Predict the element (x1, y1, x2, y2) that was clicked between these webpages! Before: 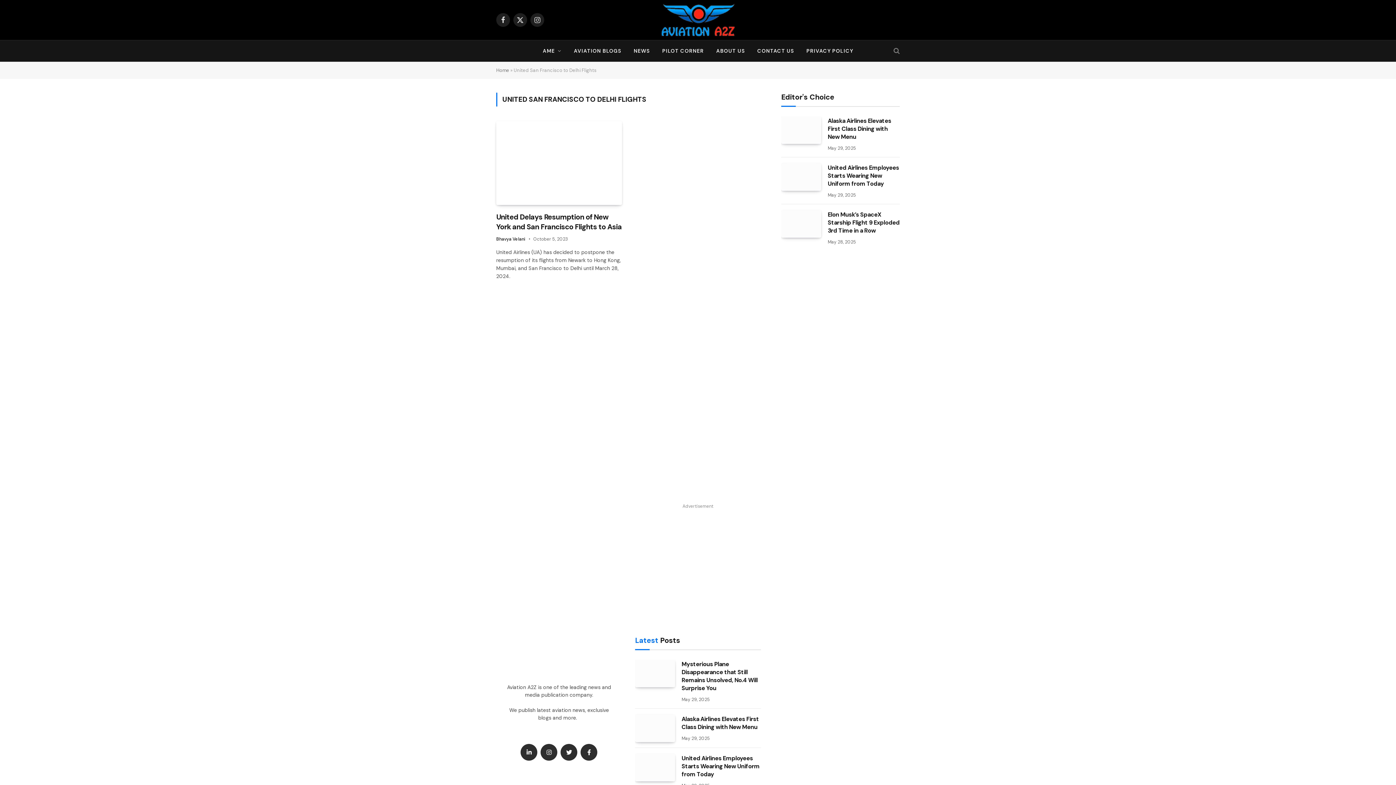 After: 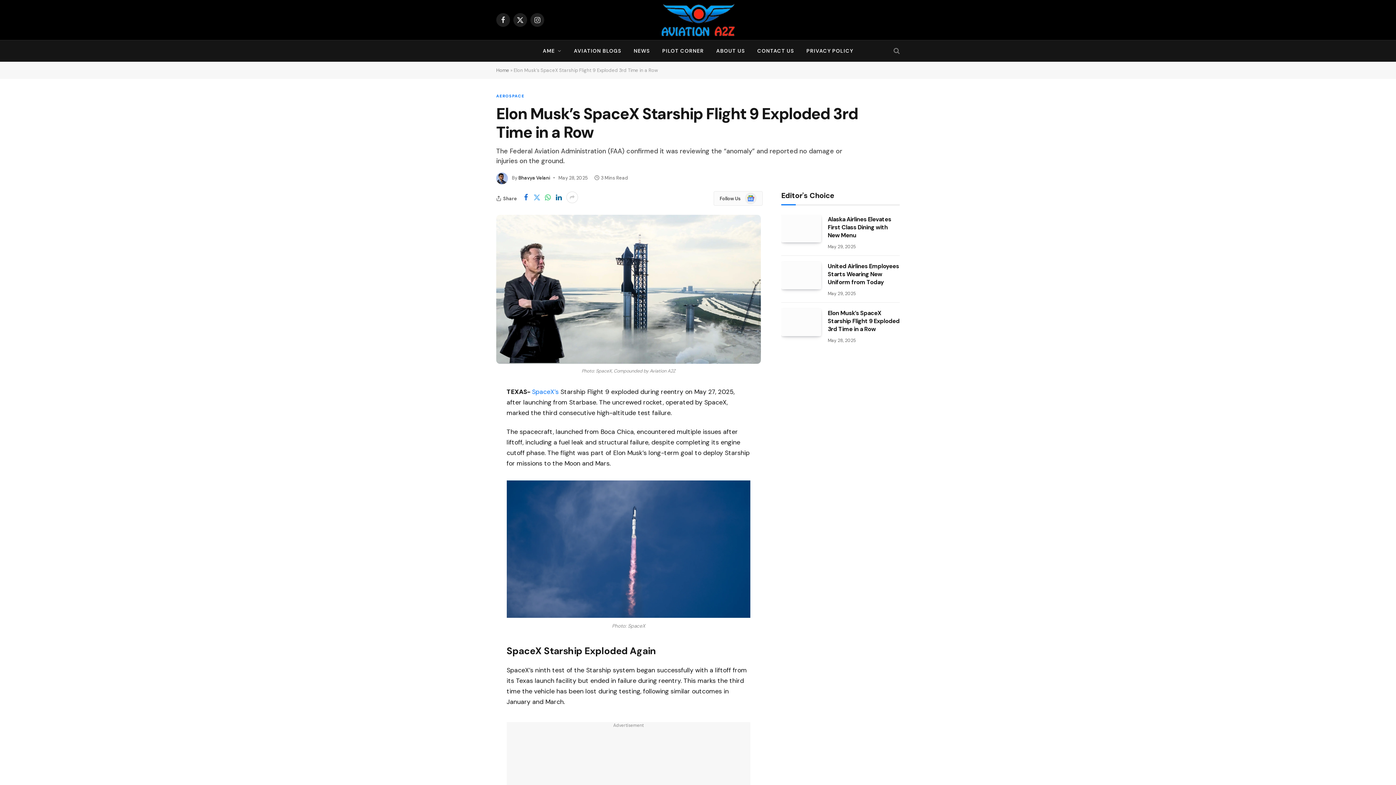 Action: bbox: (781, 210, 821, 237)